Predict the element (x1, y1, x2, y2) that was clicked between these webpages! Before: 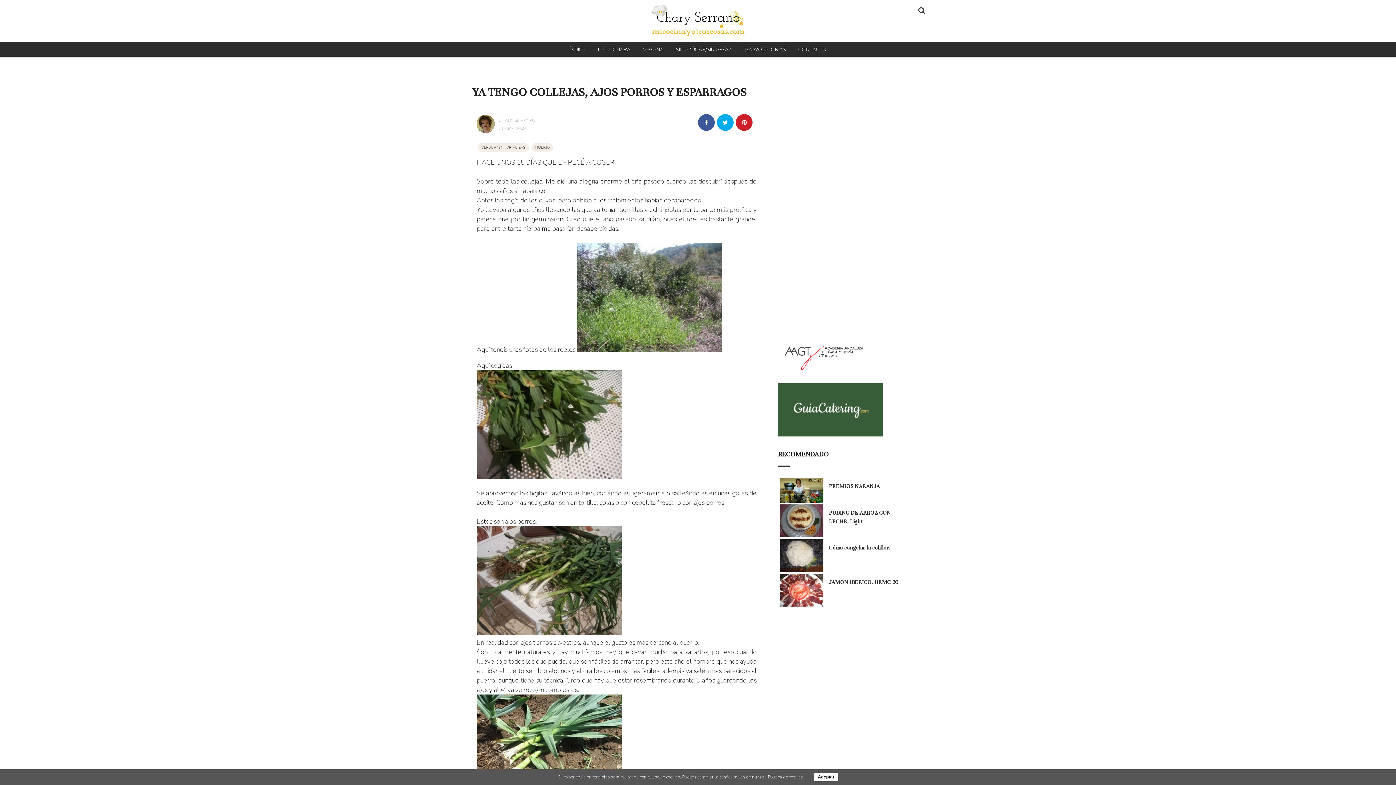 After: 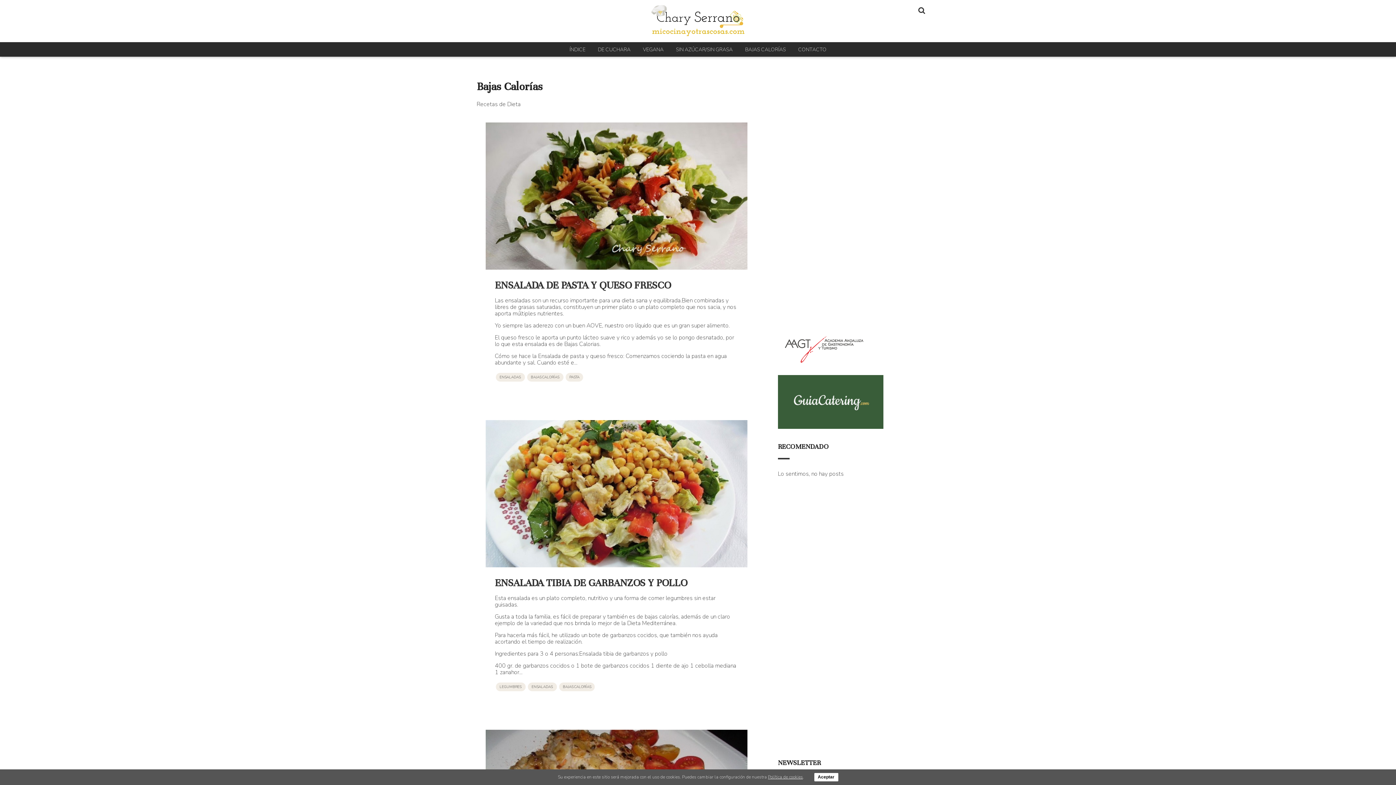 Action: bbox: (739, 40, 791, 58) label: BAJAS CALORÍAS